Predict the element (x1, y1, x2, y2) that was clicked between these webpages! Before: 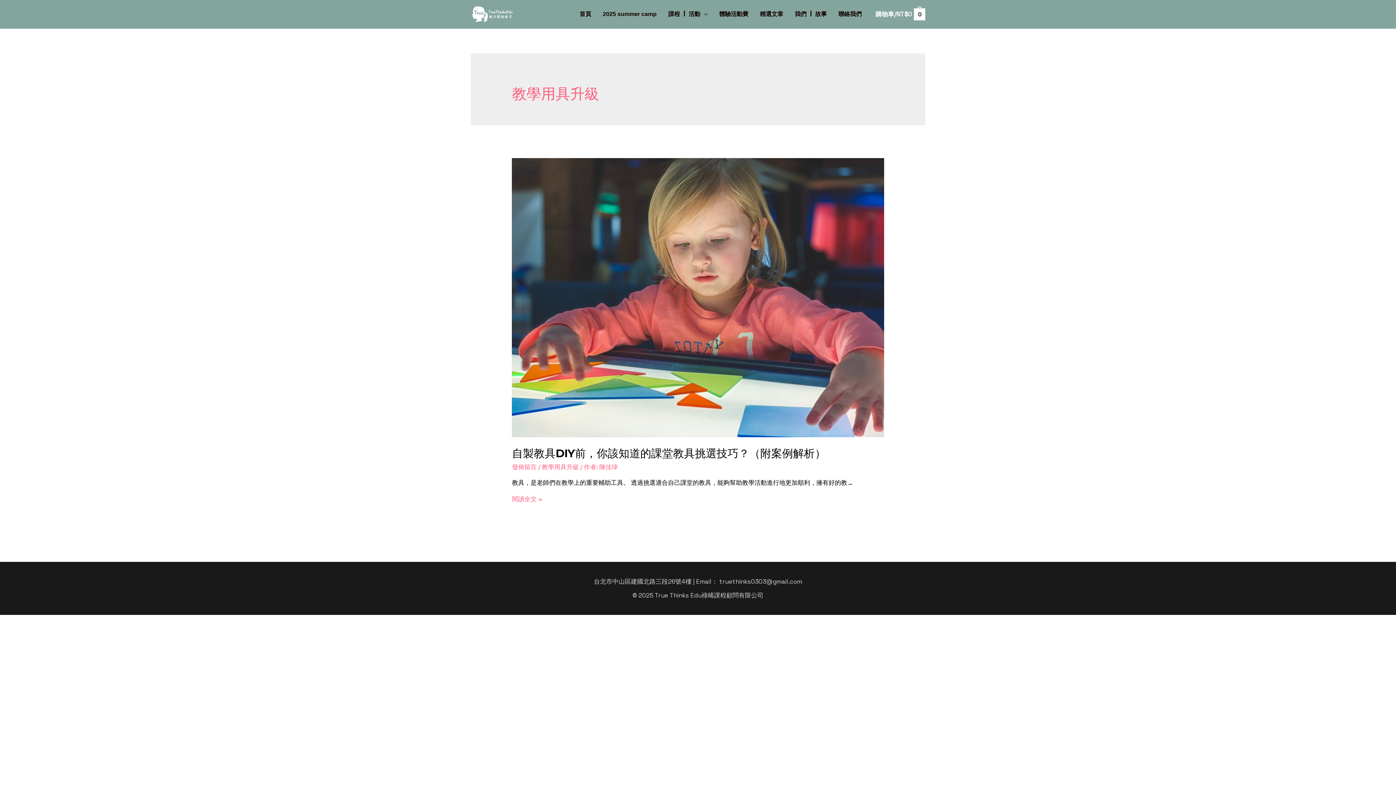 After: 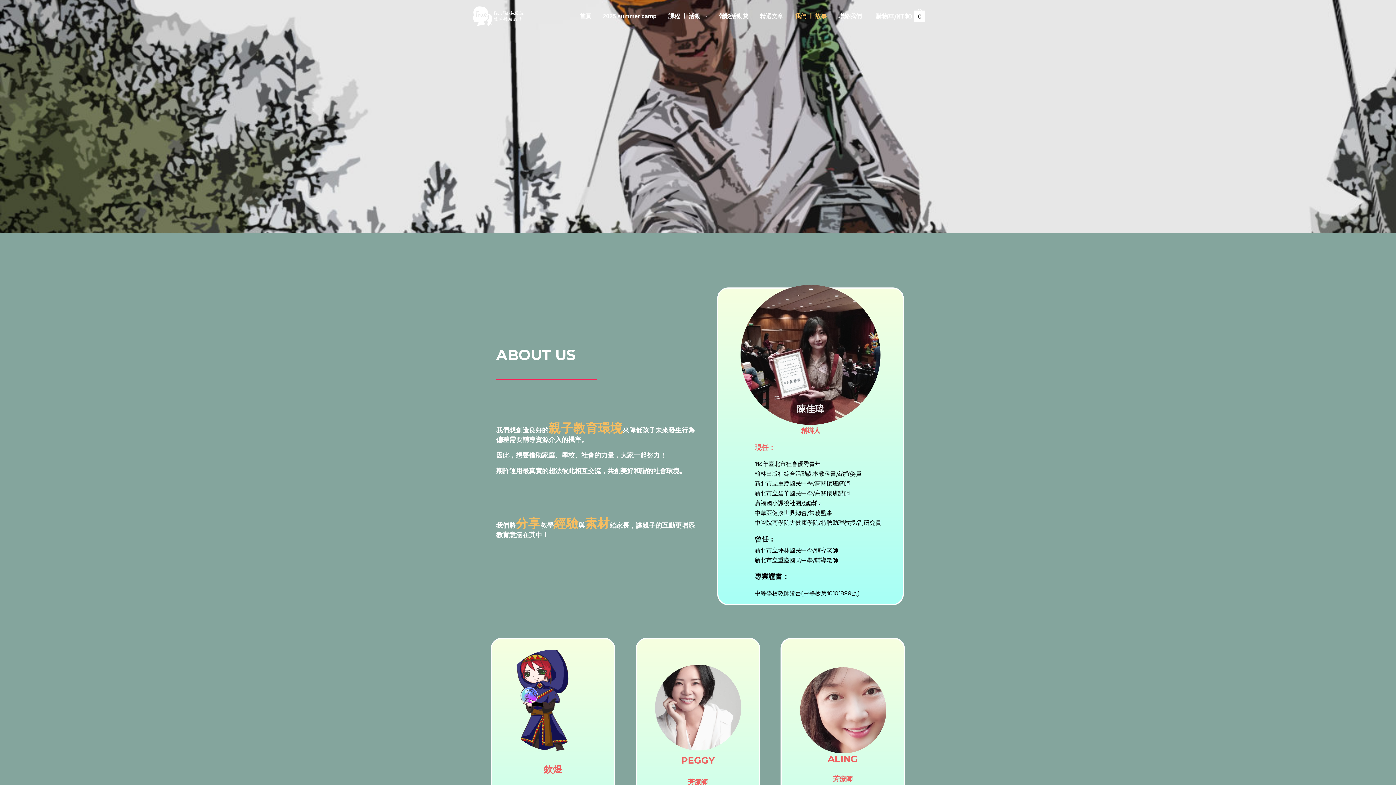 Action: bbox: (789, 1, 832, 27) label: 我們 ❘ 故事